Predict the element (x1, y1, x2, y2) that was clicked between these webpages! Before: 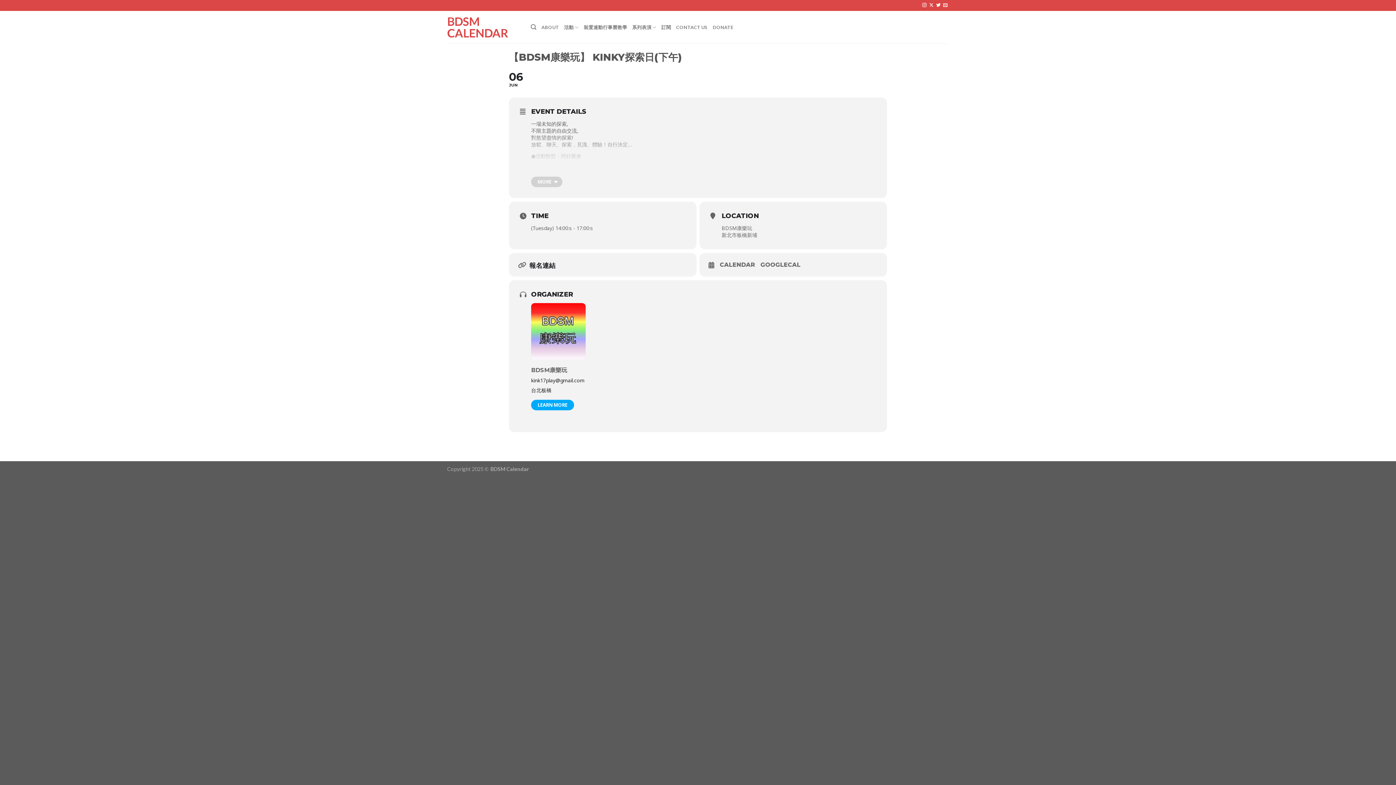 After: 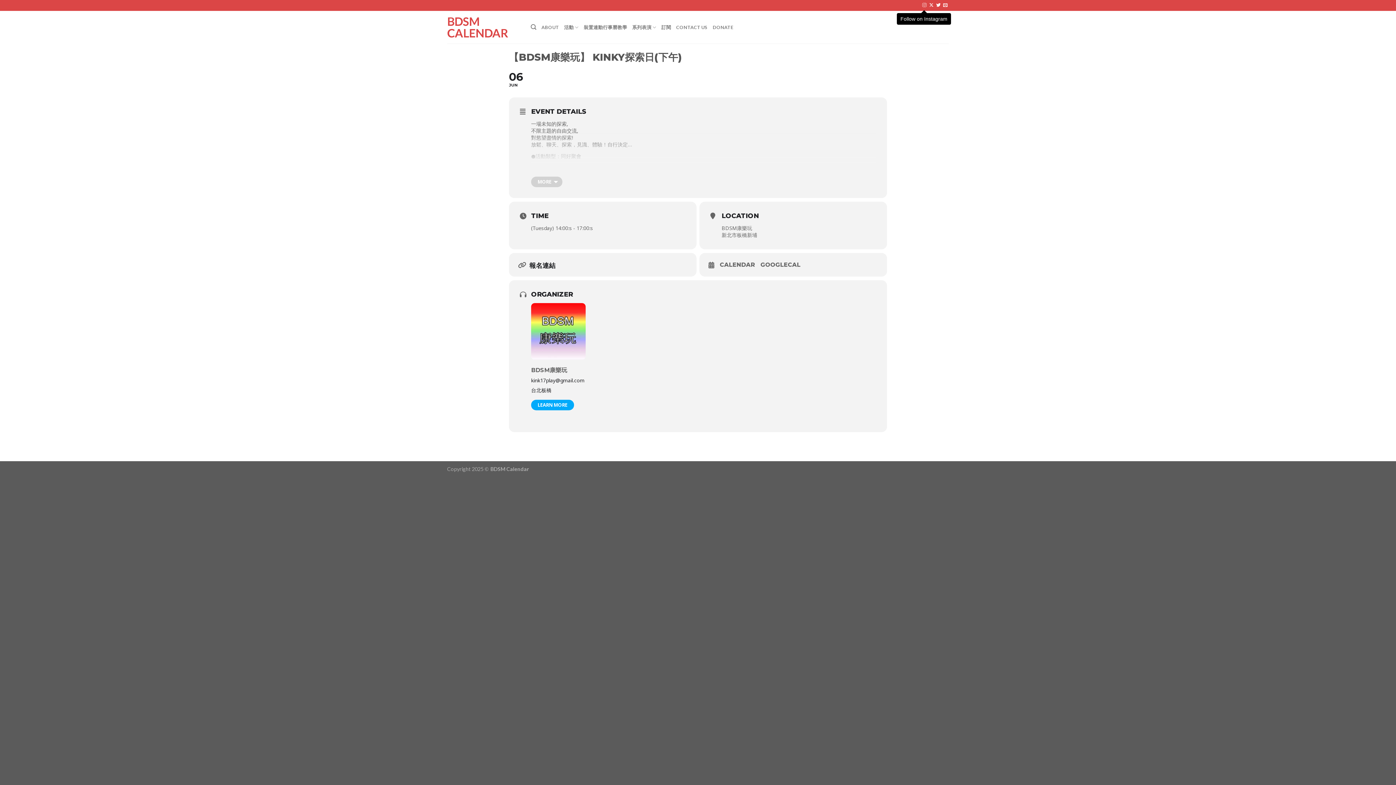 Action: bbox: (922, 3, 926, 8) label: Follow on Instagram